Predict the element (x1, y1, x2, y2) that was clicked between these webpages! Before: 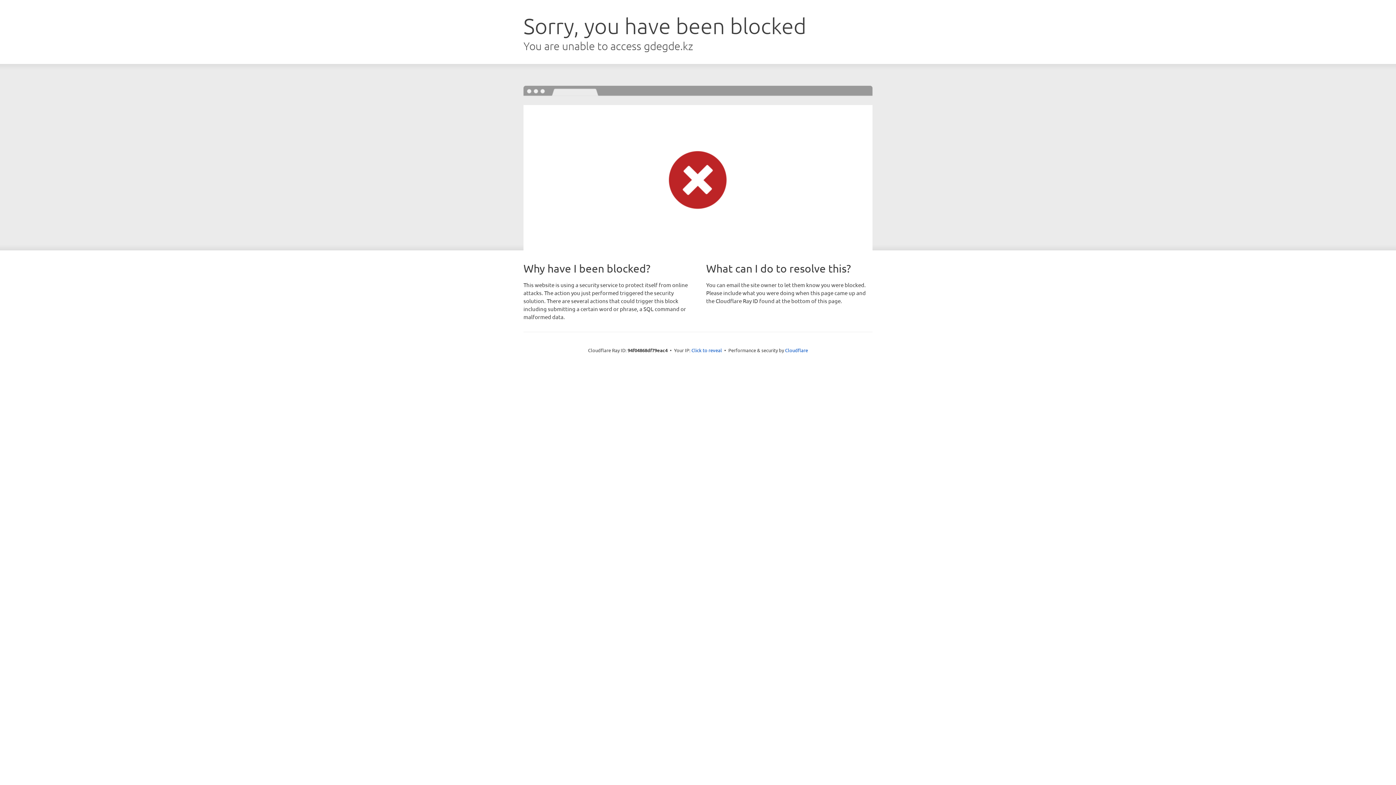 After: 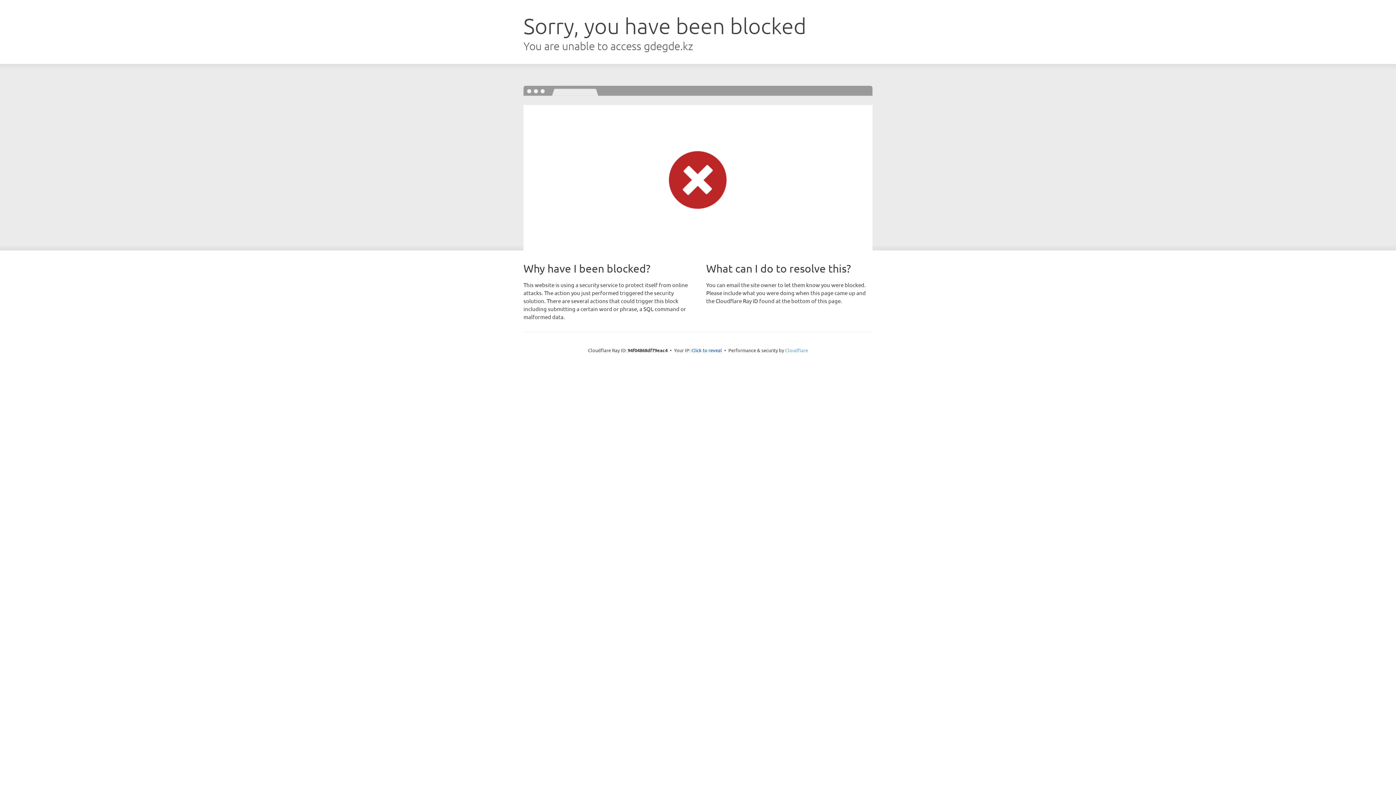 Action: label: Cloudflare bbox: (785, 347, 808, 353)